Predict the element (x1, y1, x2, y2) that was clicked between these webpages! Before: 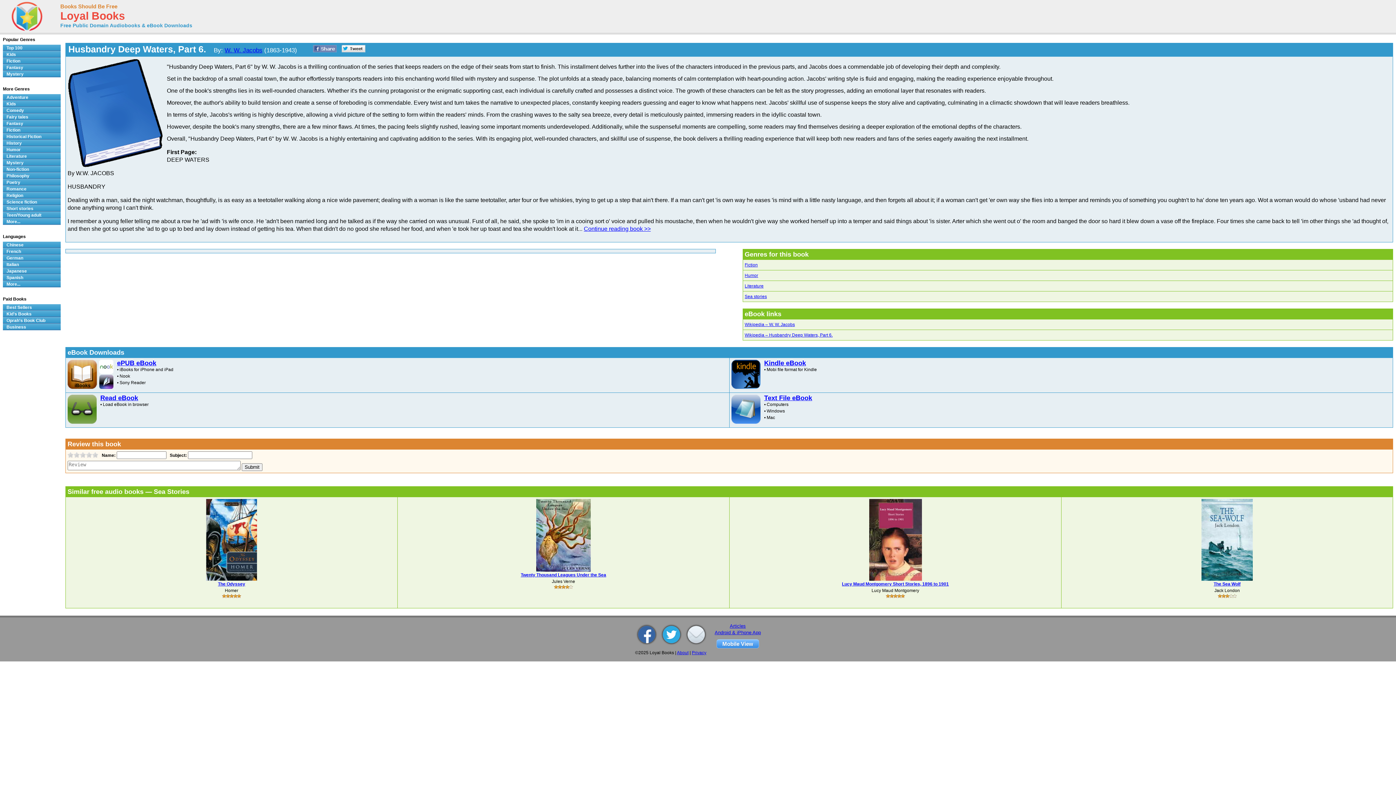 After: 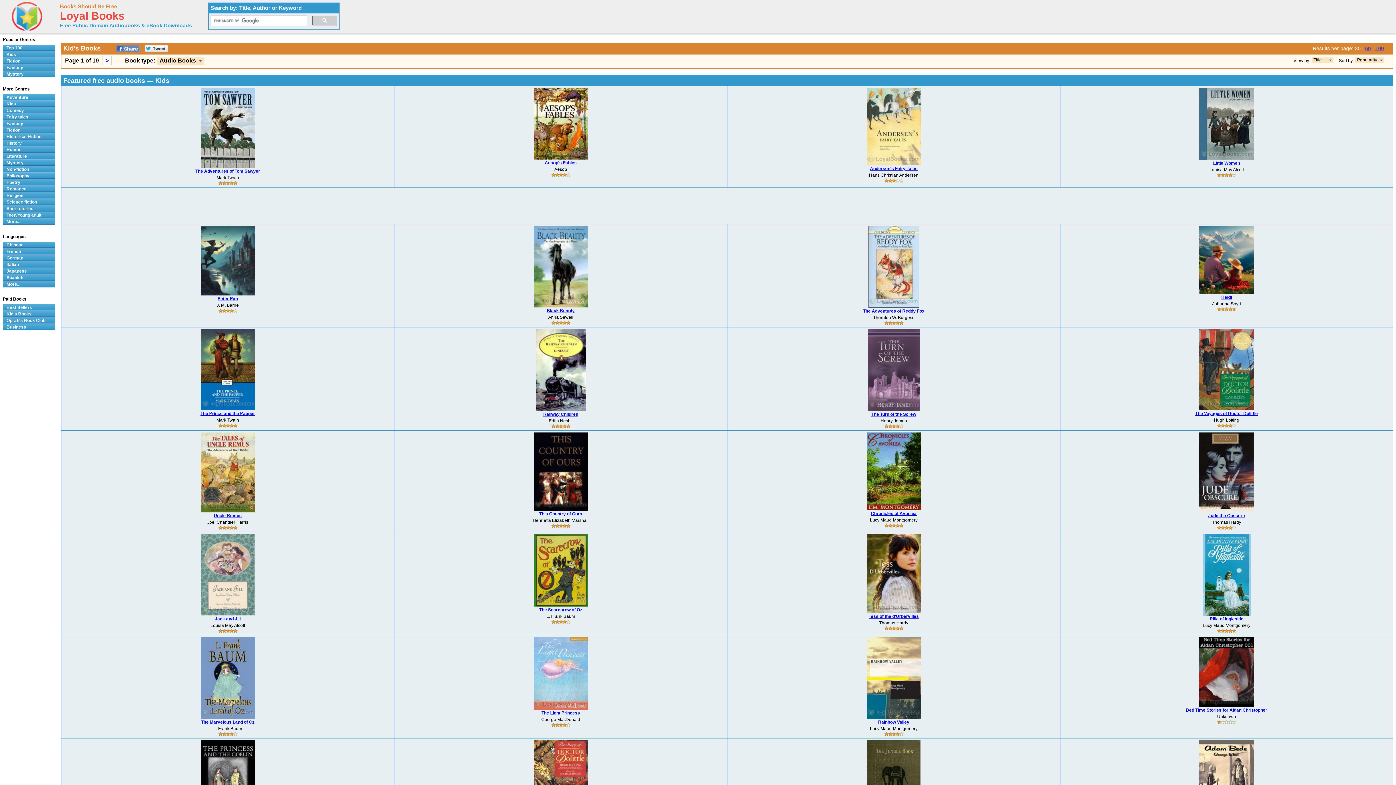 Action: label: Kids bbox: (2, 51, 60, 57)